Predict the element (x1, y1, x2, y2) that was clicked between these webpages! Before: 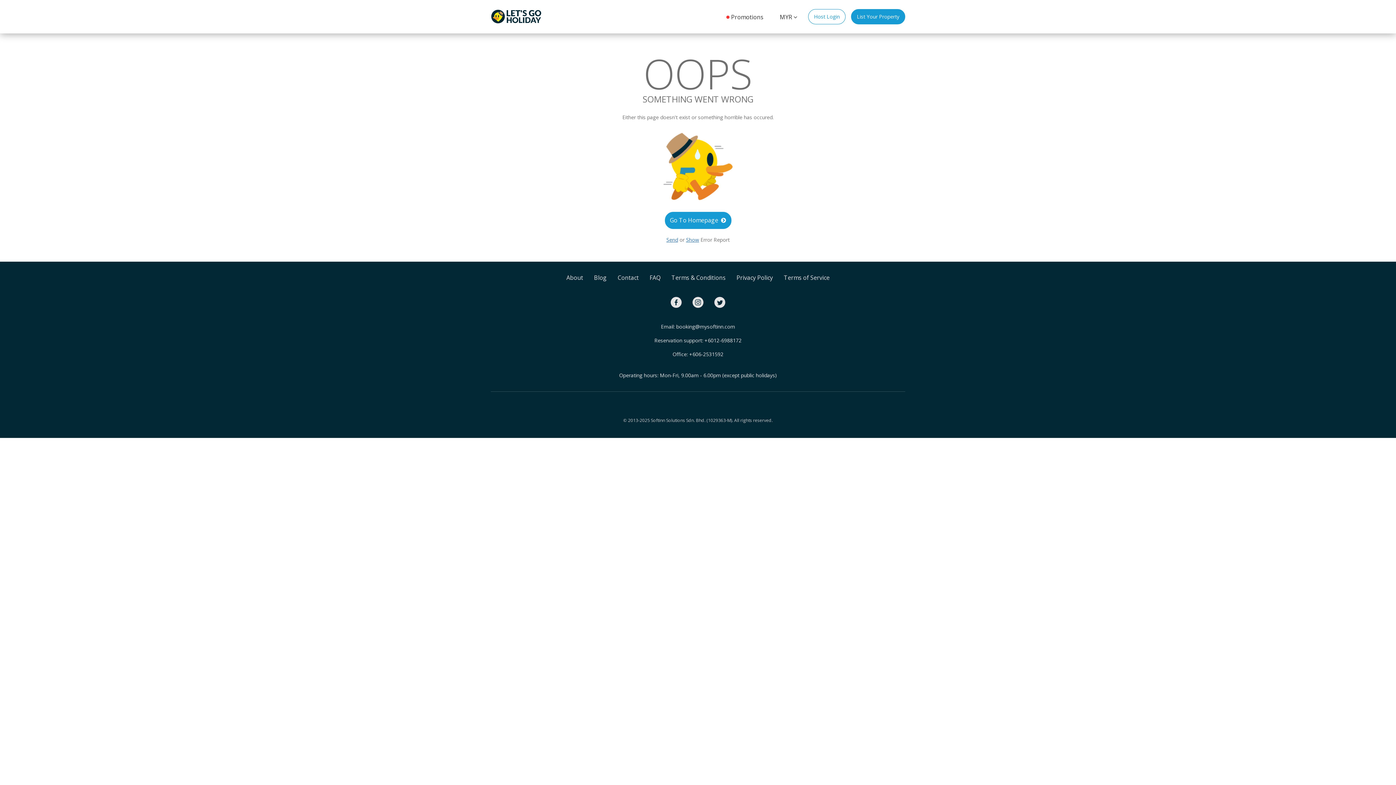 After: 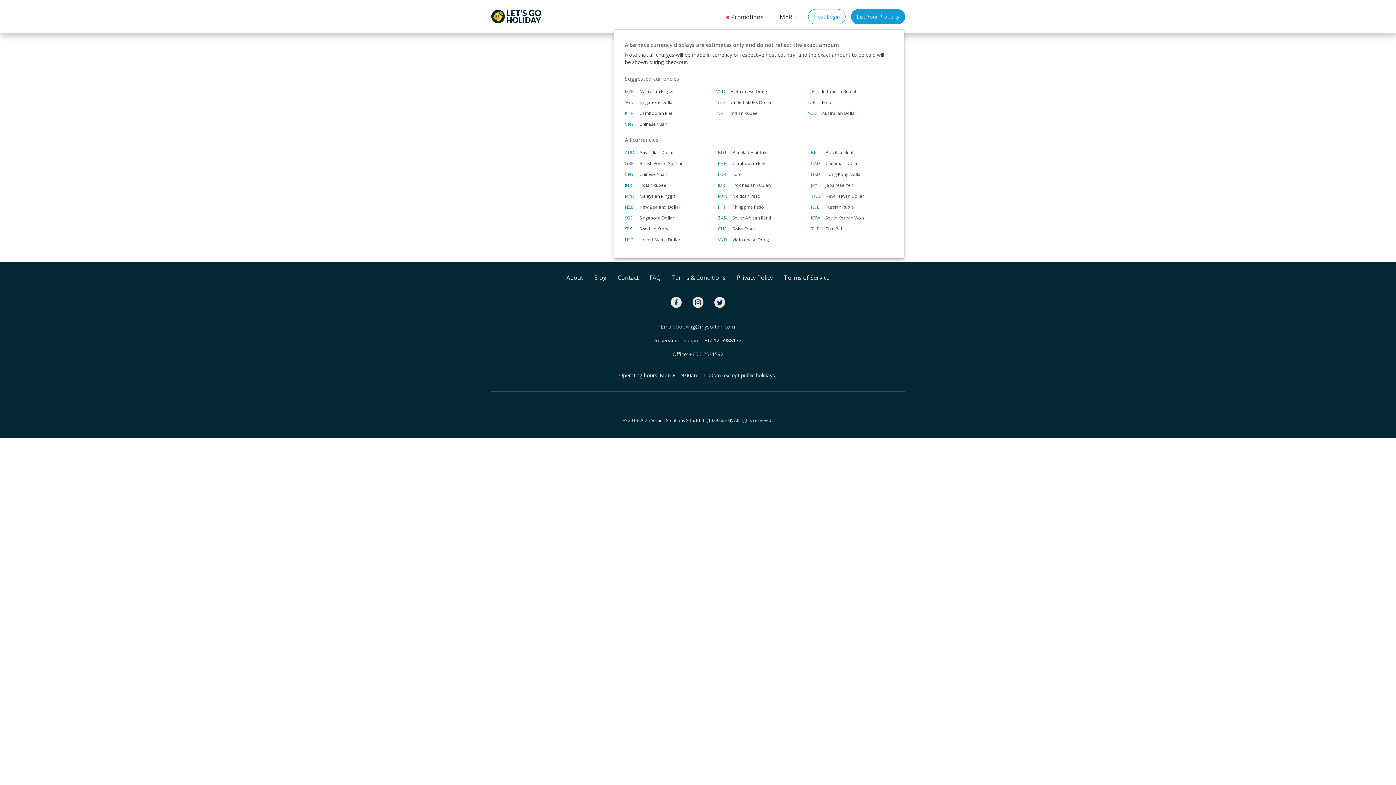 Action: bbox: (774, 9, 802, 24) label: MYR 